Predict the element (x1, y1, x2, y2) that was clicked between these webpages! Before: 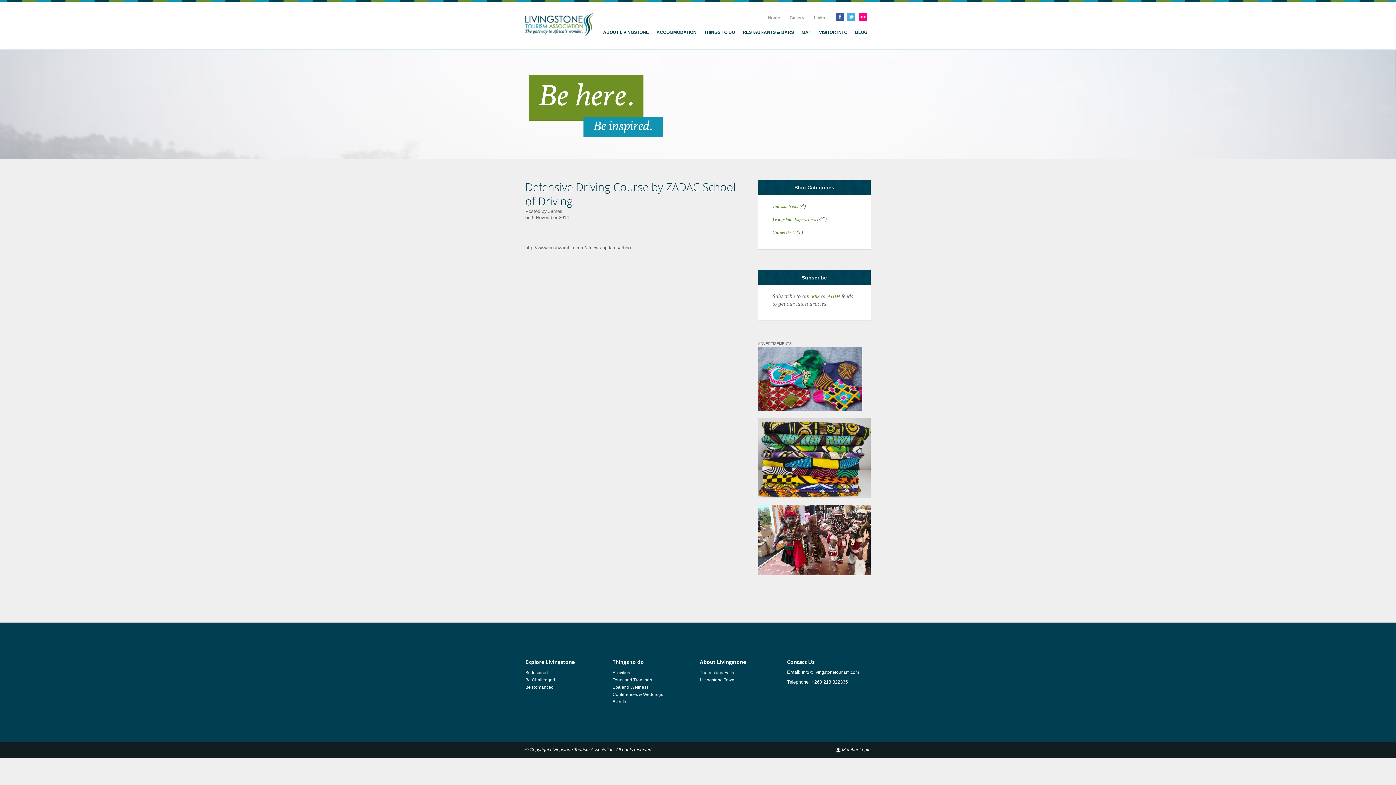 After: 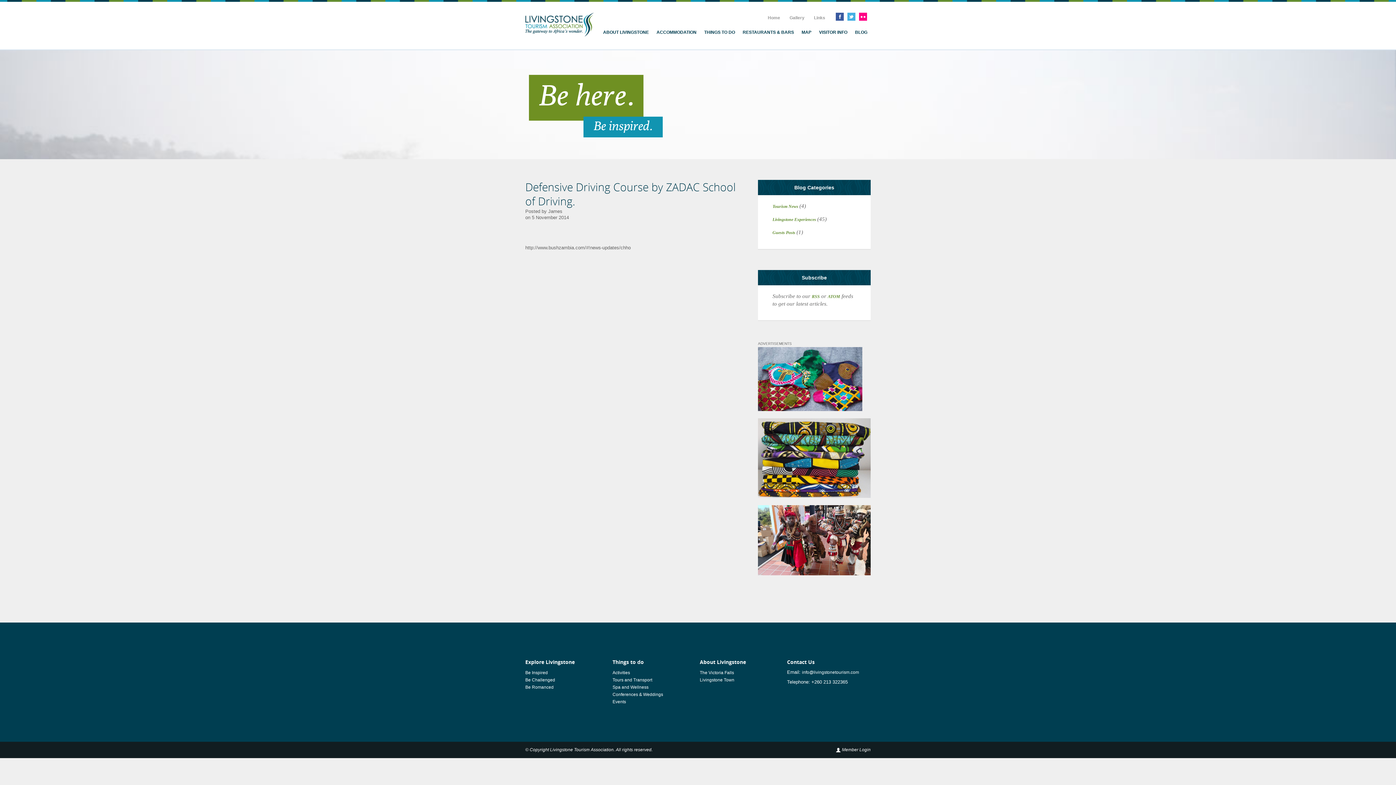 Action: bbox: (758, 376, 862, 381)